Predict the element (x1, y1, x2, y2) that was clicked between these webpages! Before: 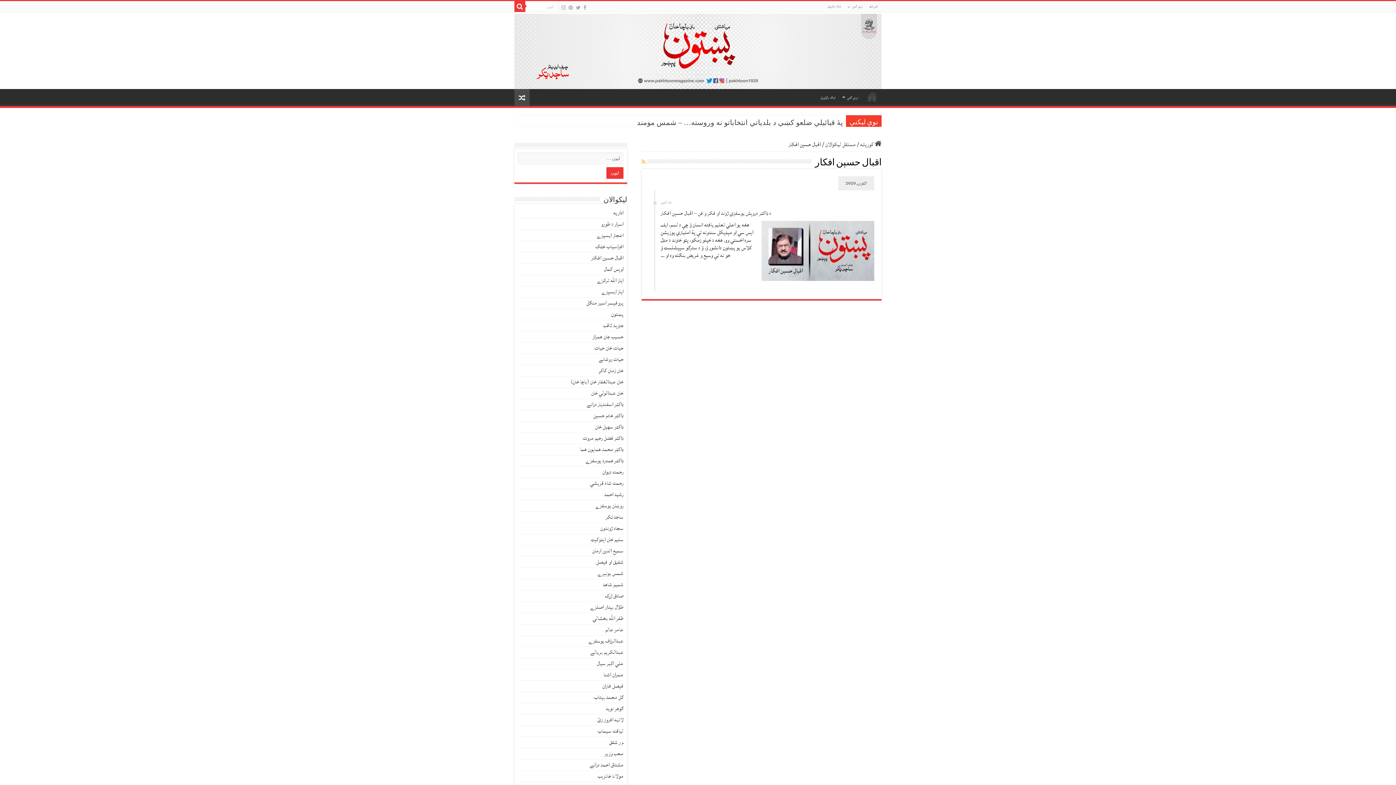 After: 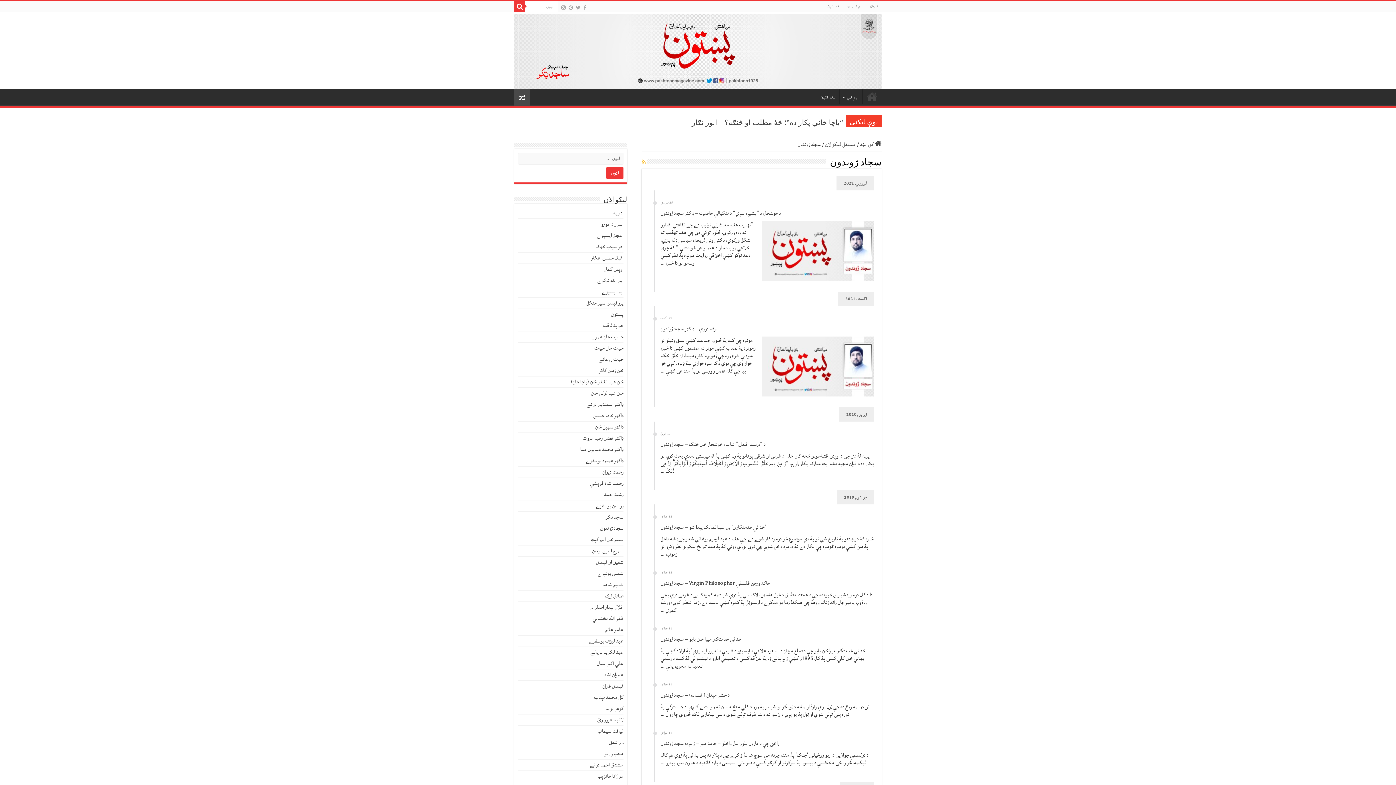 Action: bbox: (600, 523, 623, 533) label: سجاد ژوندون